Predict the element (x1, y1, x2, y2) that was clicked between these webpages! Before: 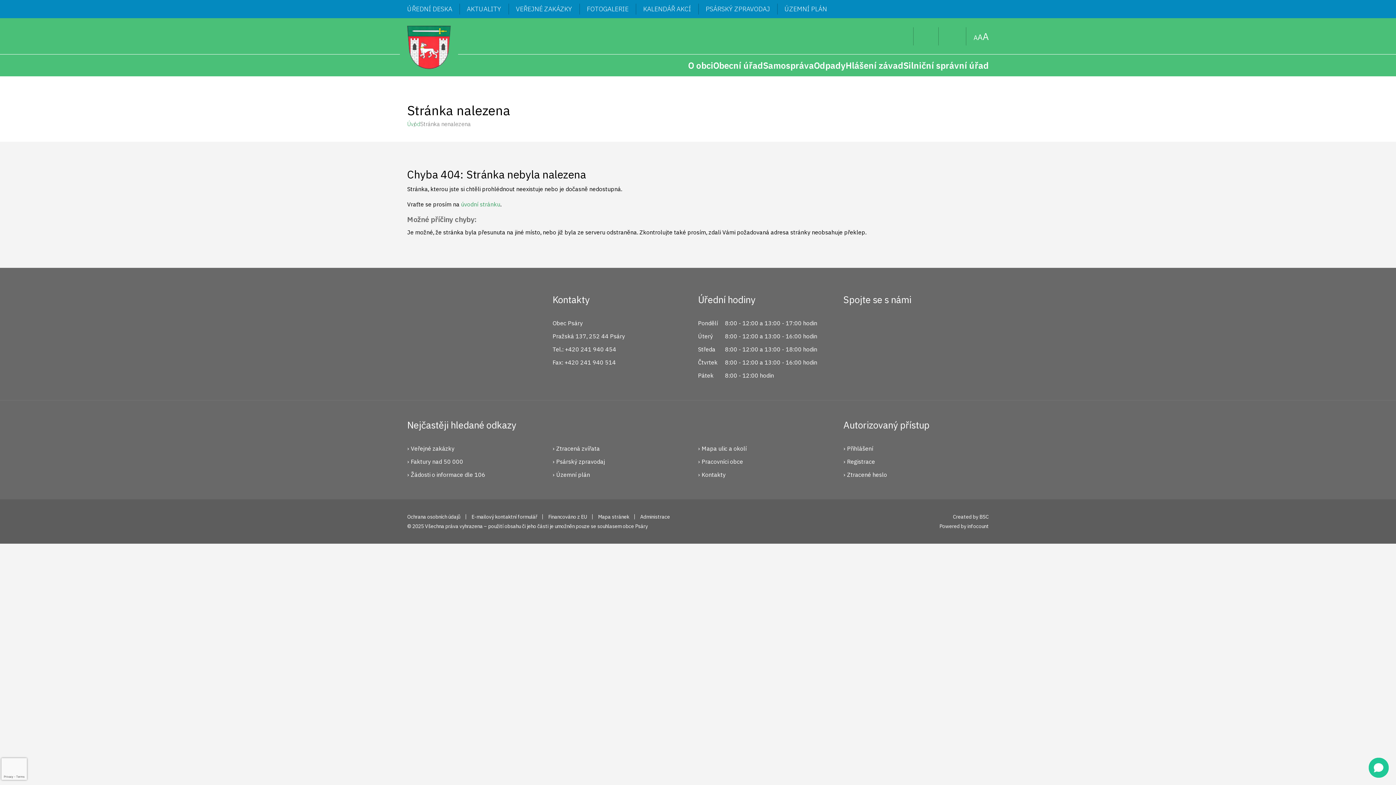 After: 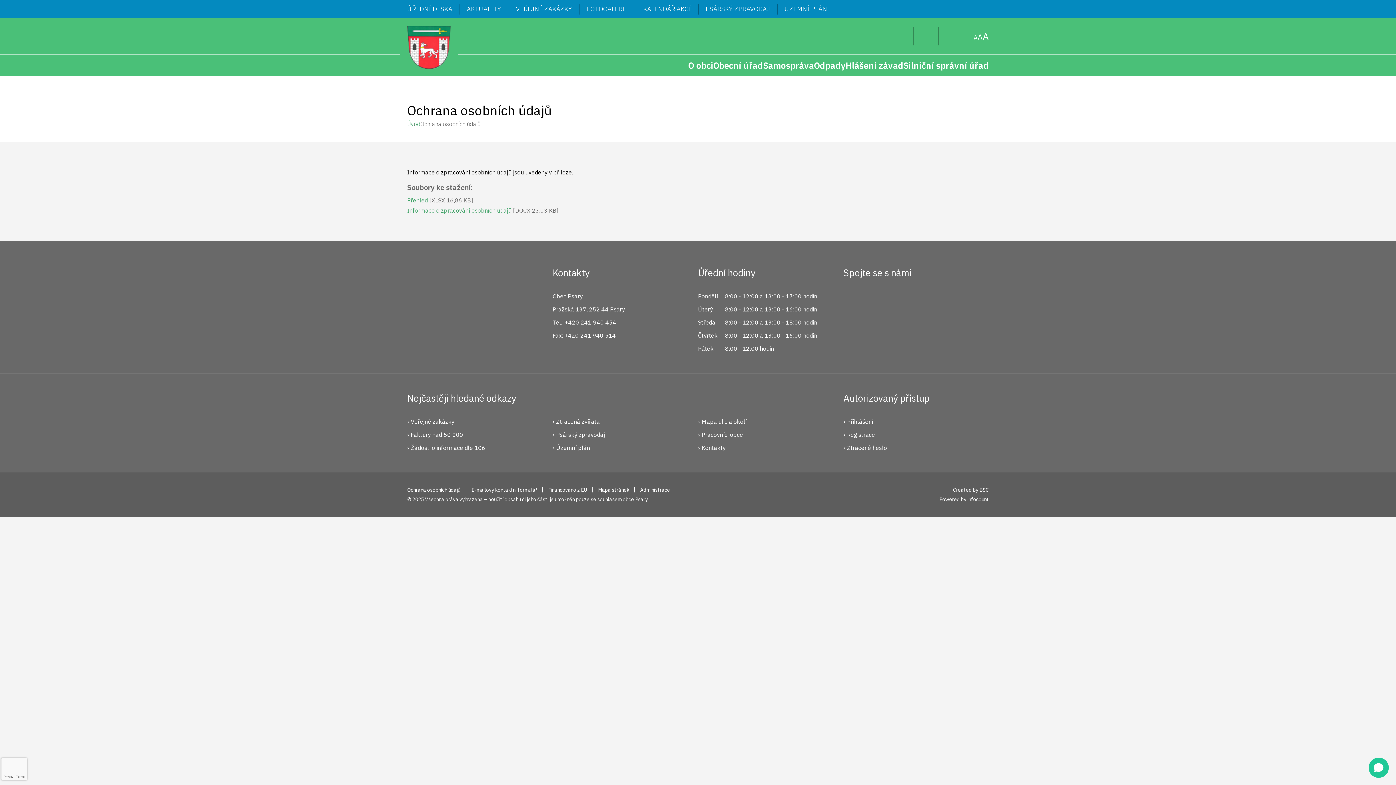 Action: bbox: (407, 513, 460, 520) label: Ochrana osobních údajů